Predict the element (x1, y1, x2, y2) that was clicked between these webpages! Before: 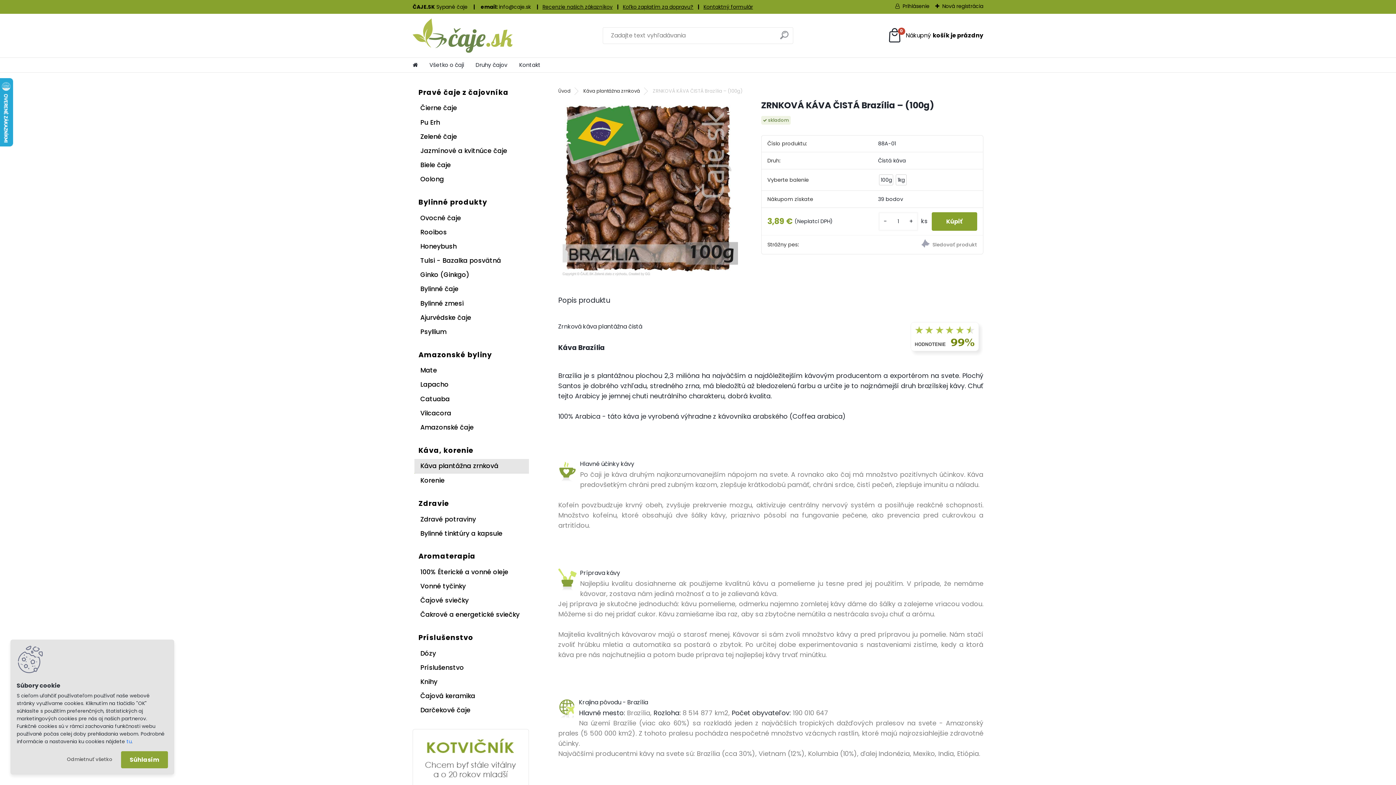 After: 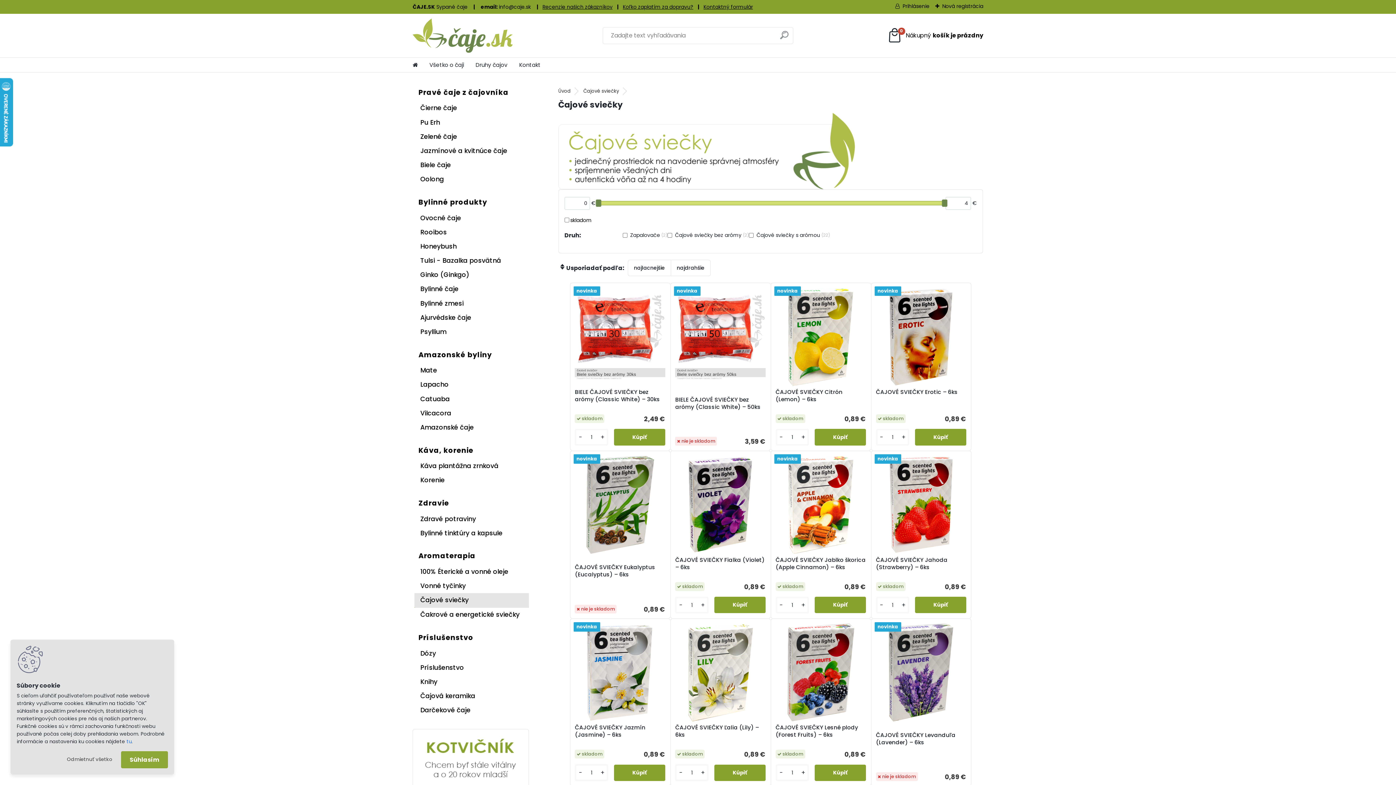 Action: bbox: (414, 593, 529, 607) label: Čajové sviečky